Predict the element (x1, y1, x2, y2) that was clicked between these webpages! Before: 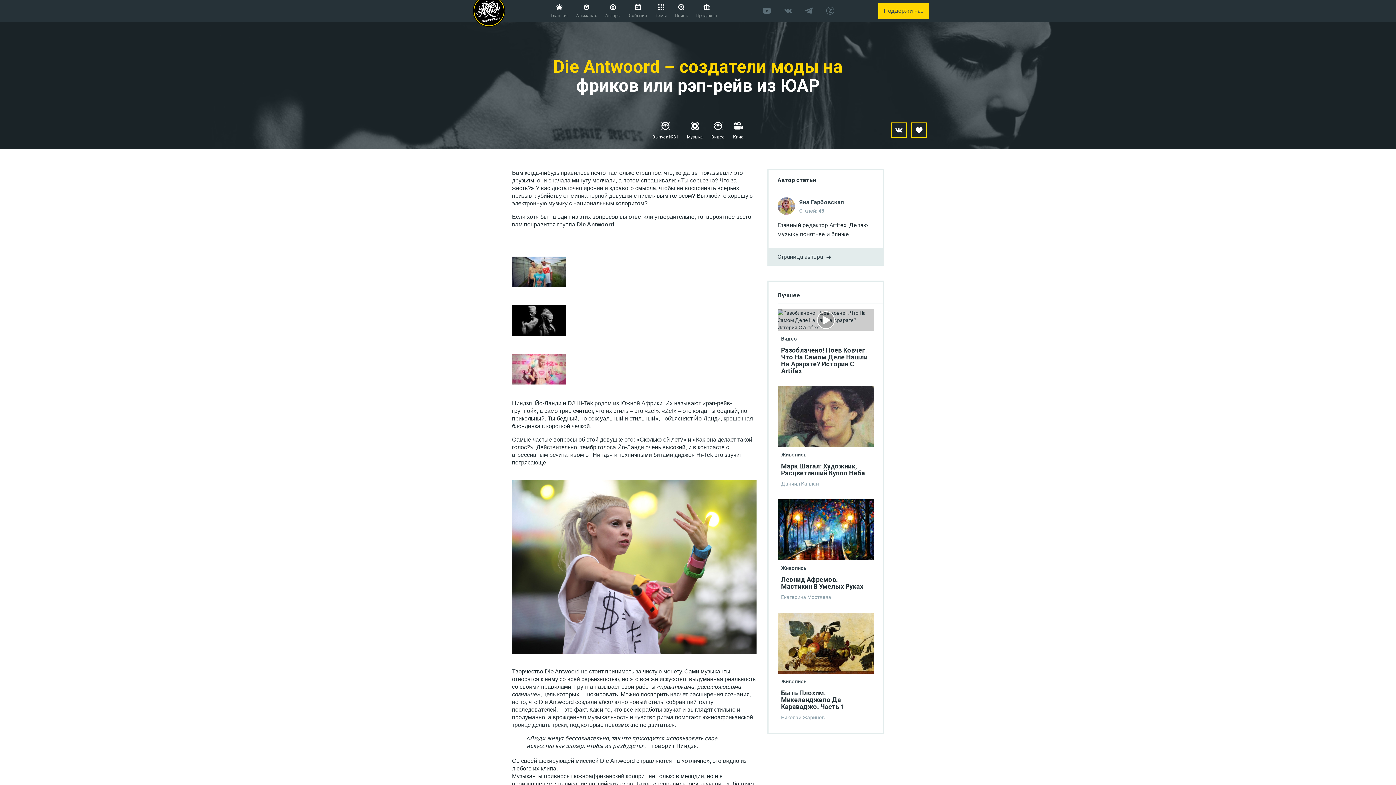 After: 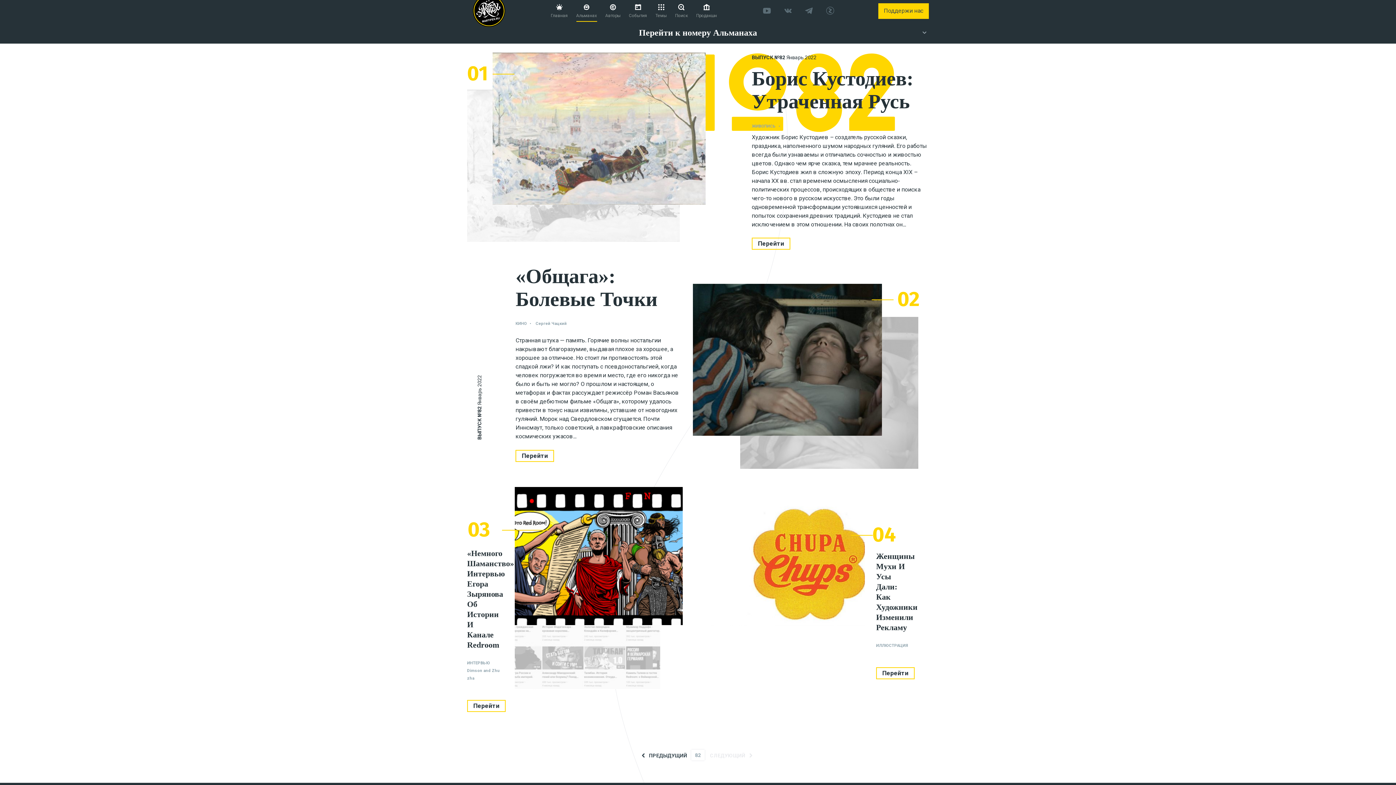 Action: bbox: (576, 0, 597, 21) label: Альманах